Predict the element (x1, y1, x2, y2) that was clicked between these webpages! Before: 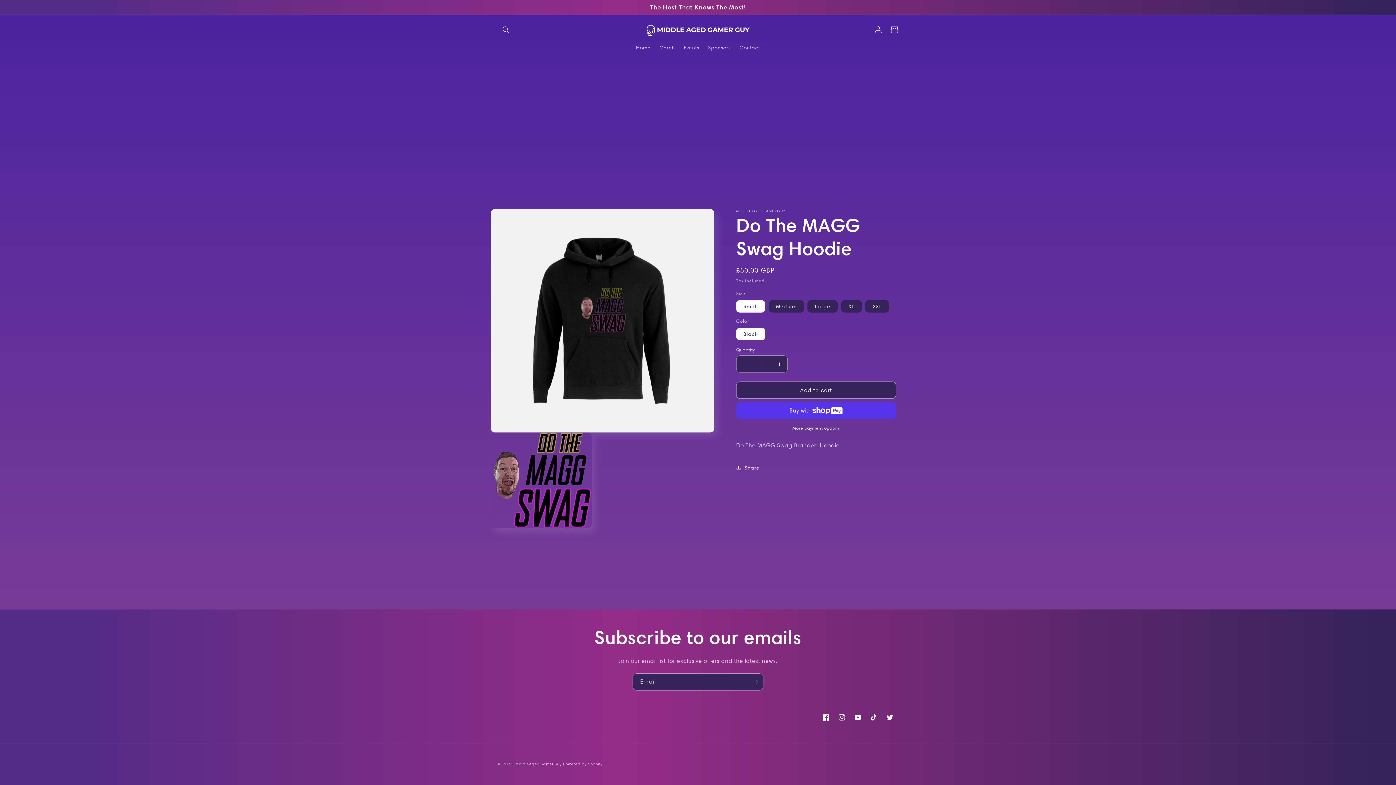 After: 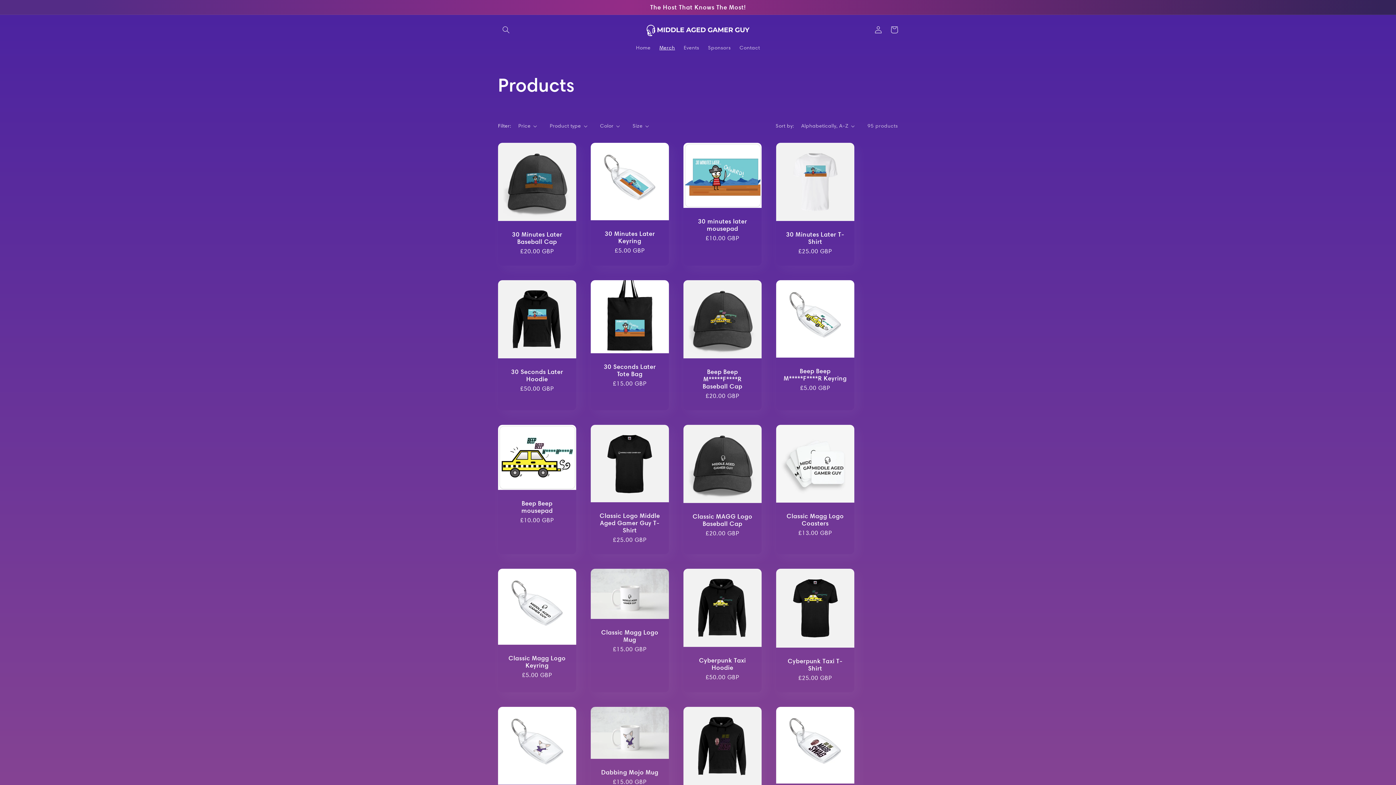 Action: bbox: (655, 40, 679, 55) label: Merch